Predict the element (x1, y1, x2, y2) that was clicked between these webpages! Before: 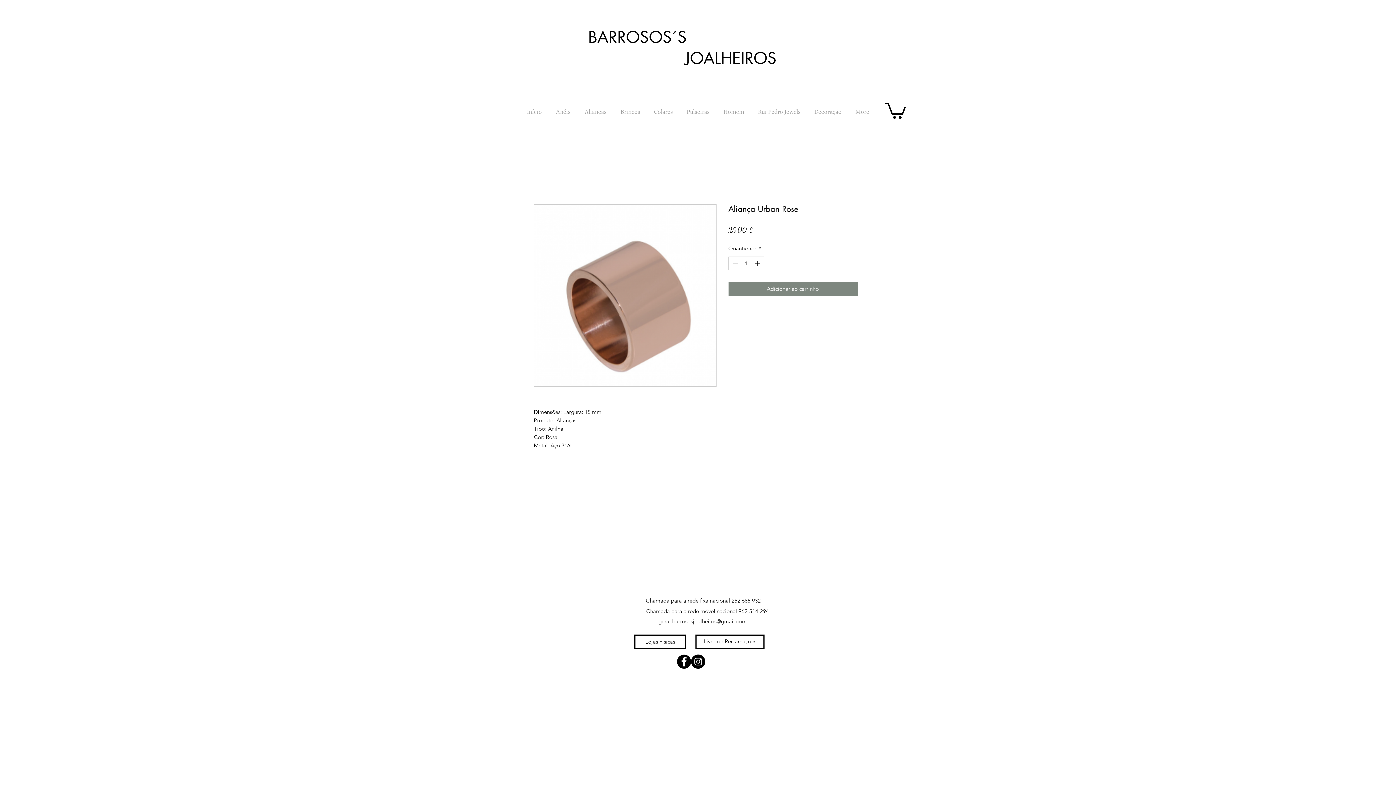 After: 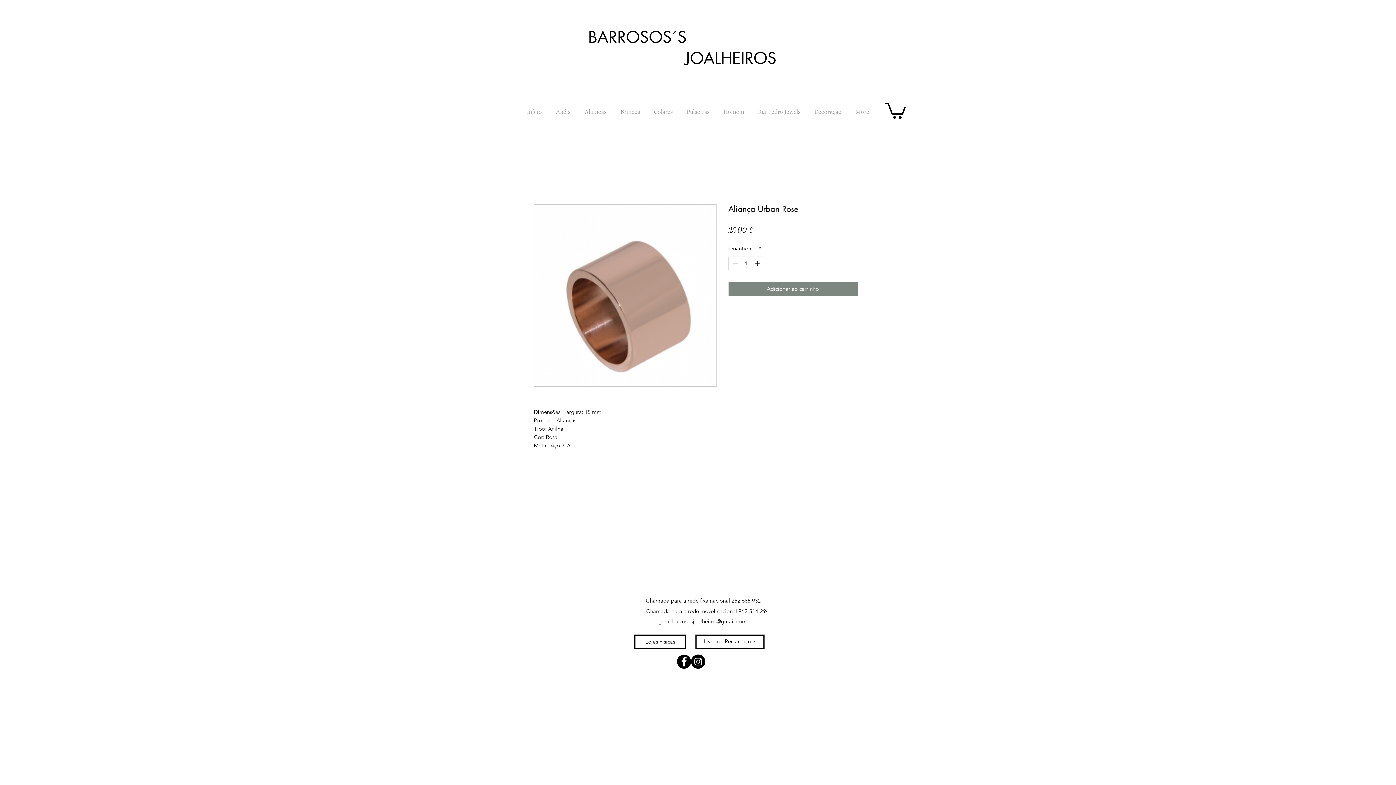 Action: bbox: (677, 654, 691, 668) label: Facebook